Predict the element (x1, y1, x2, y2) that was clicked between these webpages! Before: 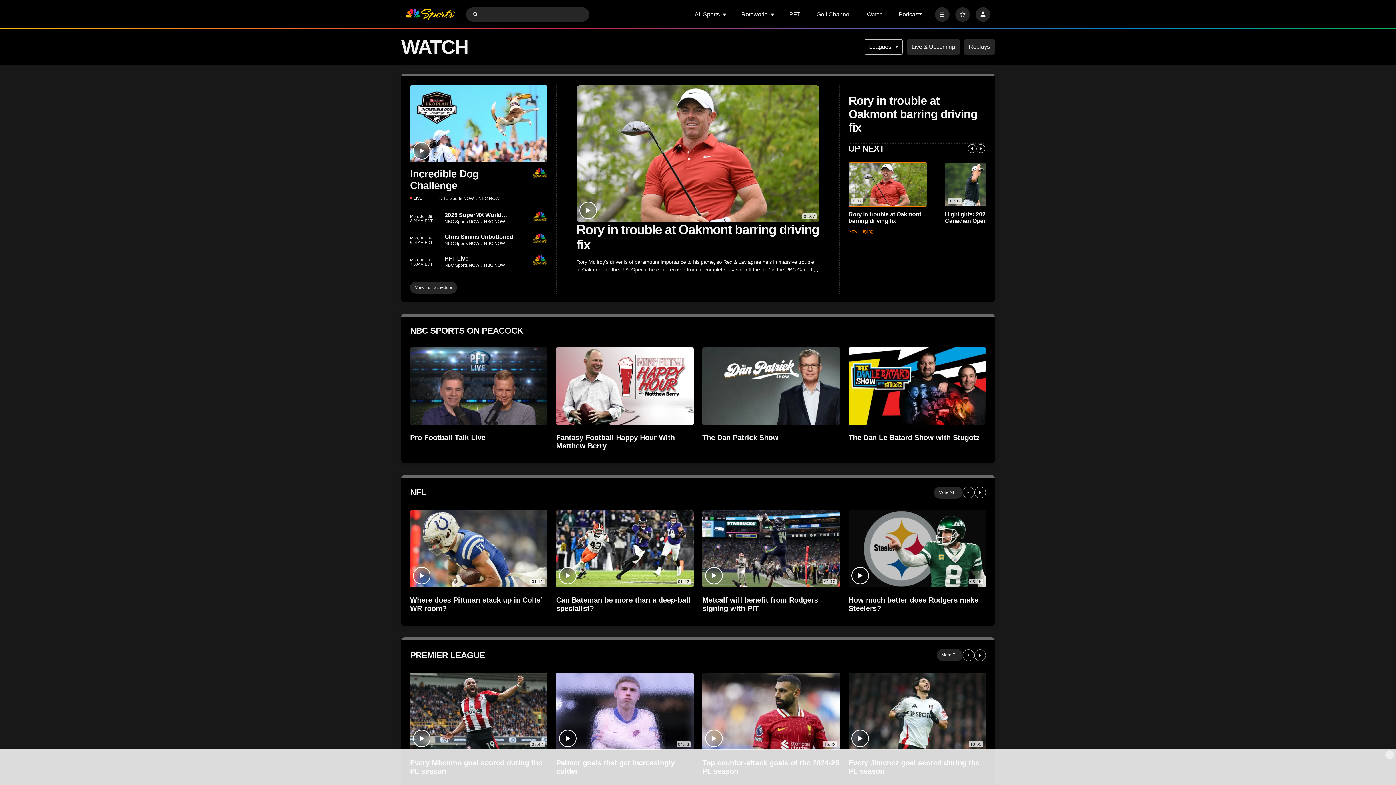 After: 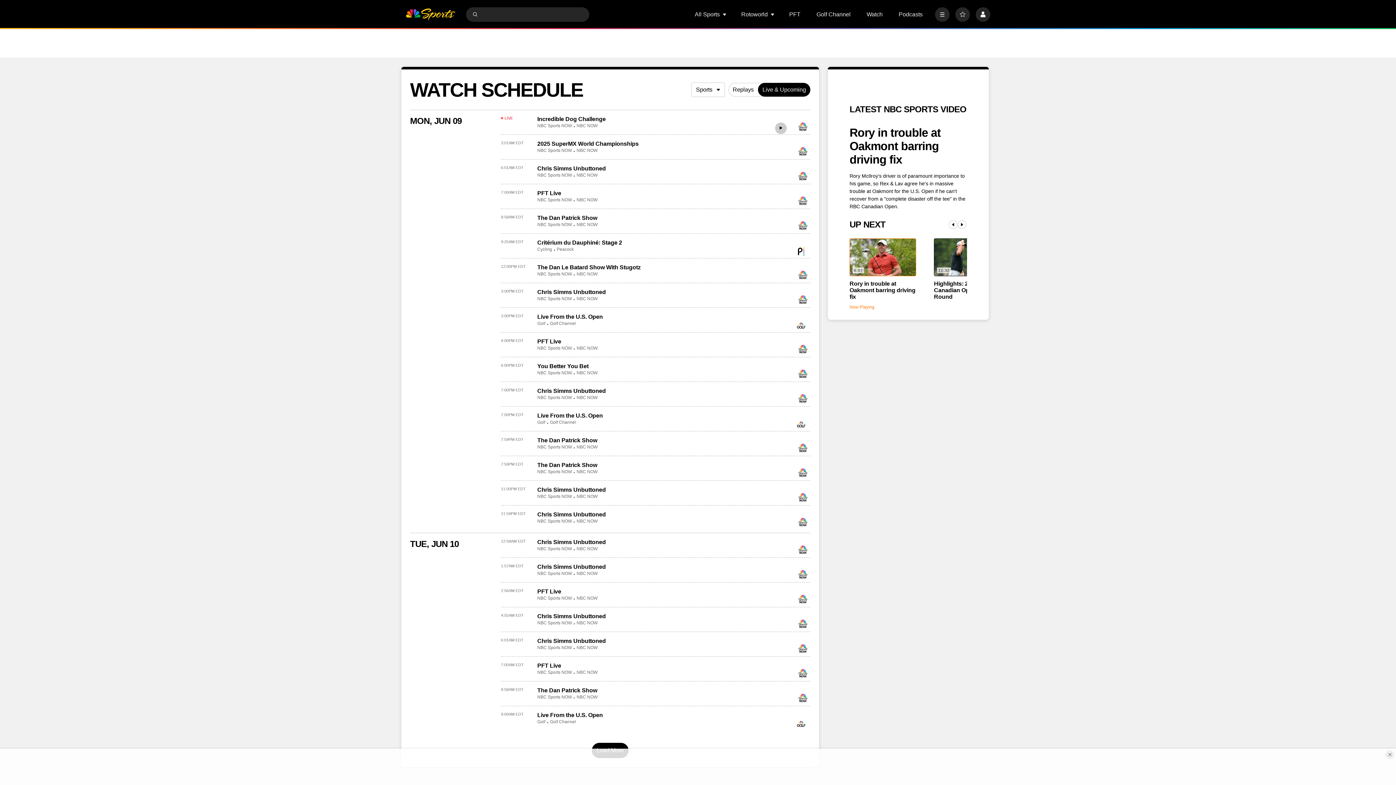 Action: label: Live & Upcoming bbox: (907, 39, 960, 54)